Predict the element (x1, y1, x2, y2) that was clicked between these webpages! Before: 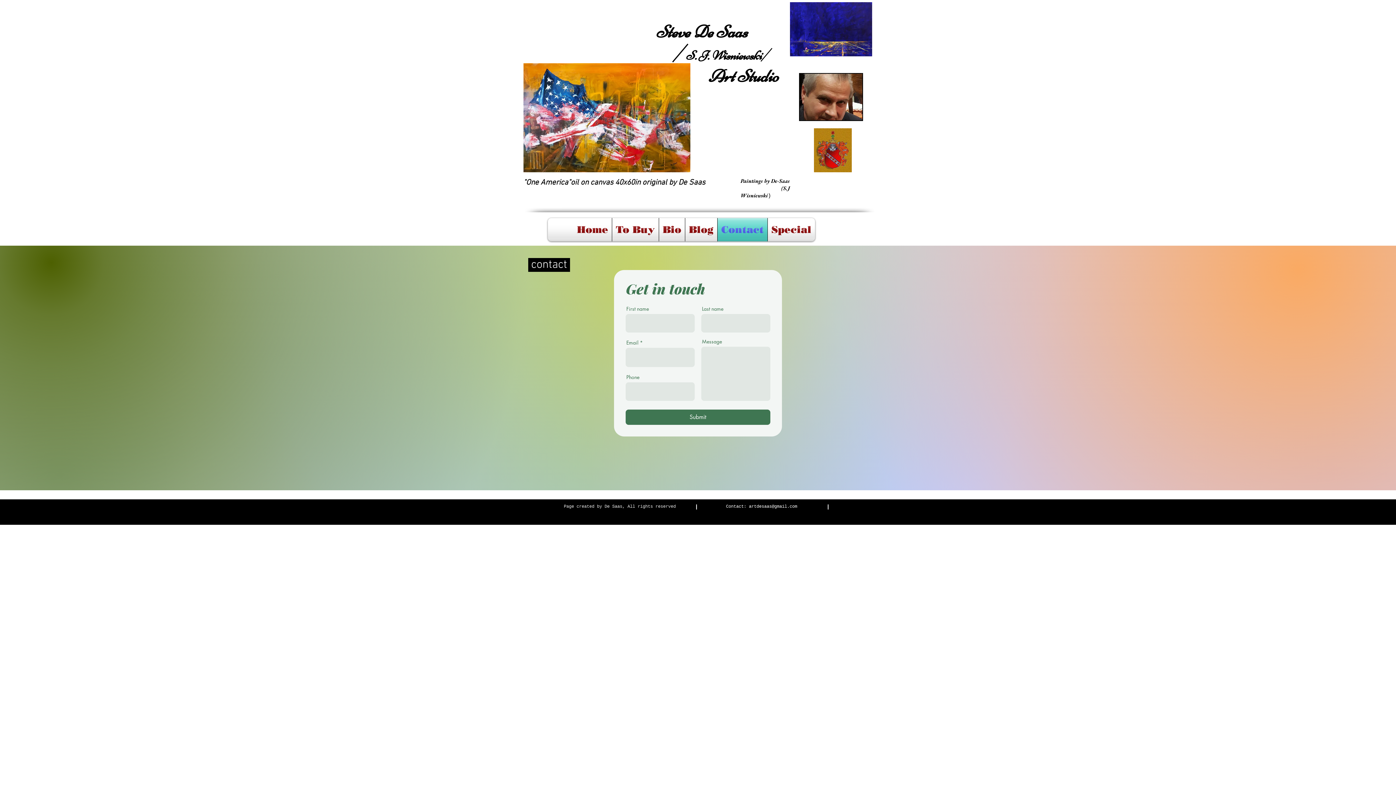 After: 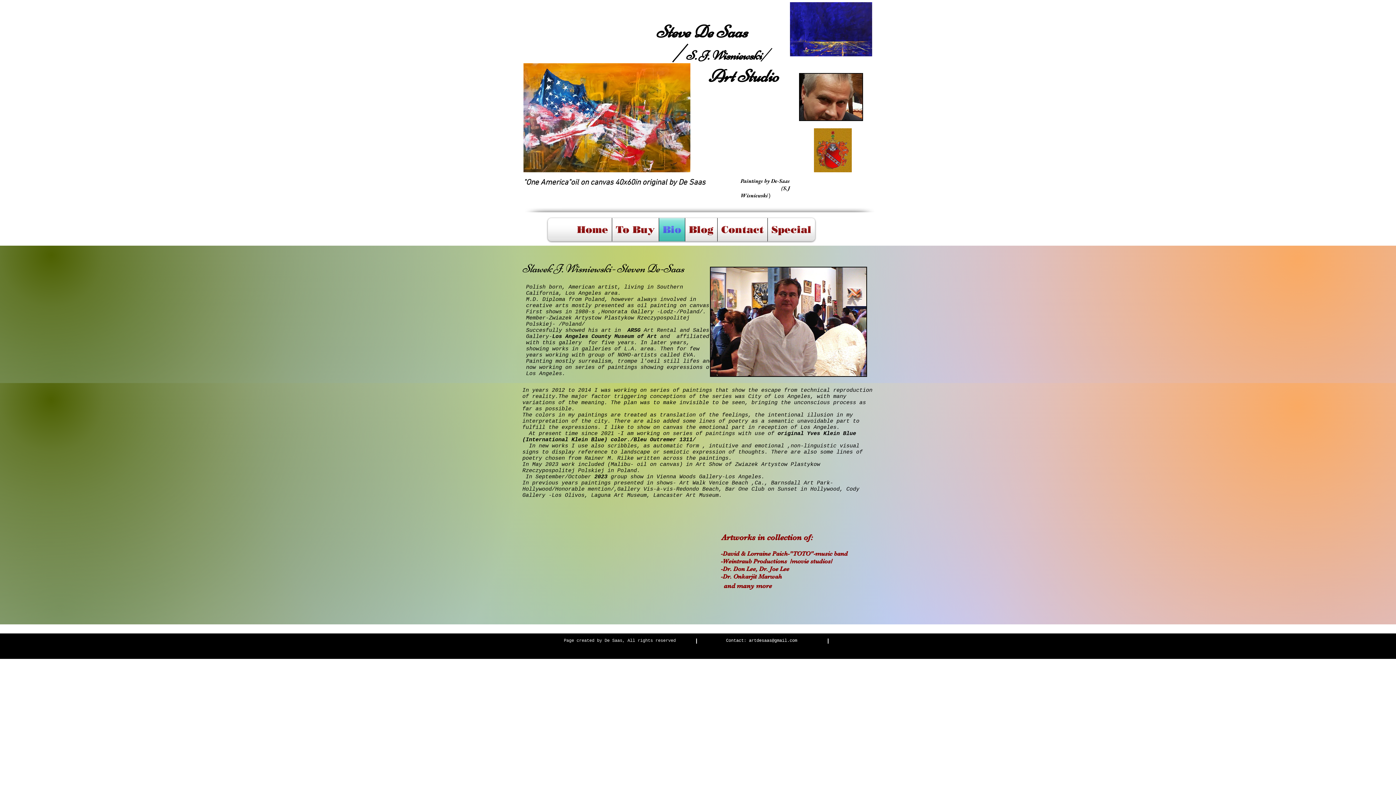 Action: label: Bio bbox: (659, 218, 685, 241)